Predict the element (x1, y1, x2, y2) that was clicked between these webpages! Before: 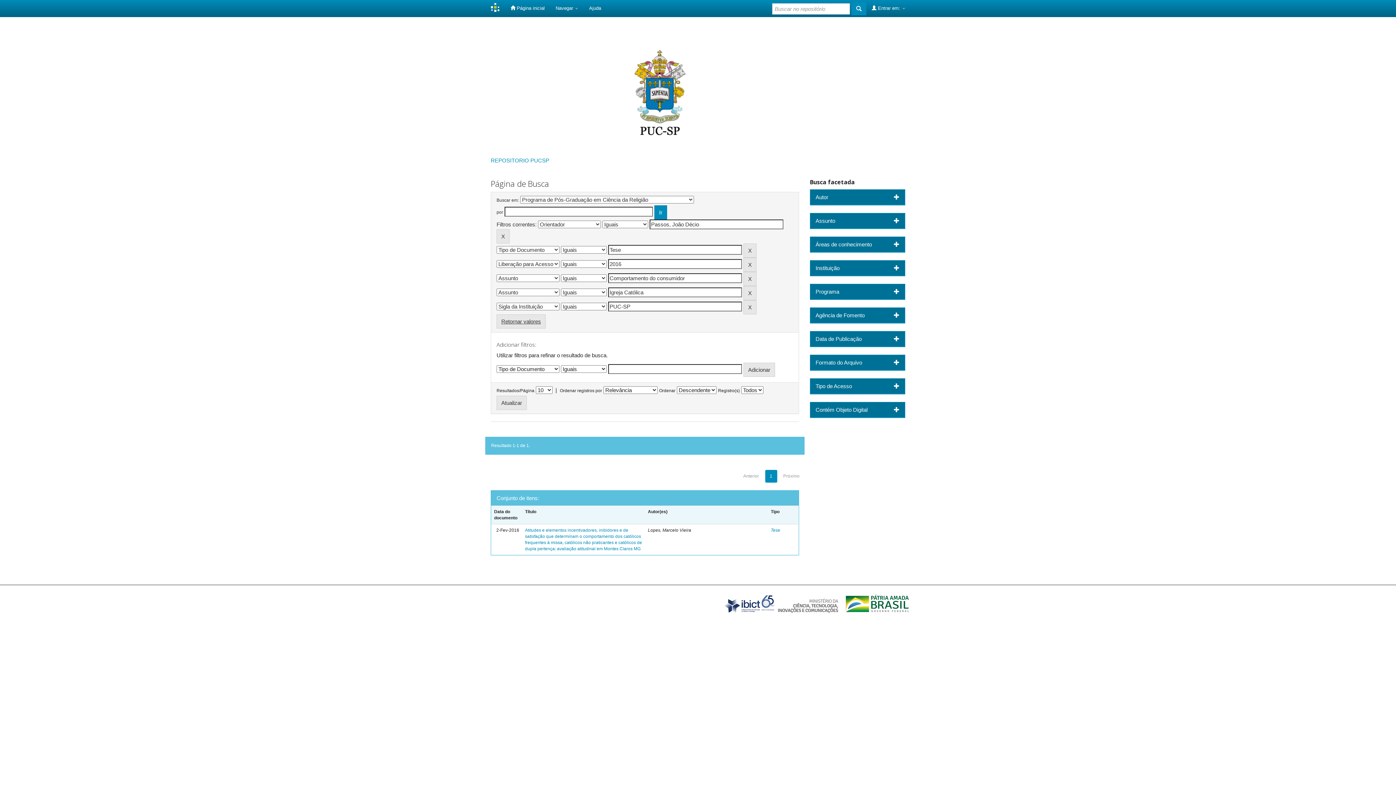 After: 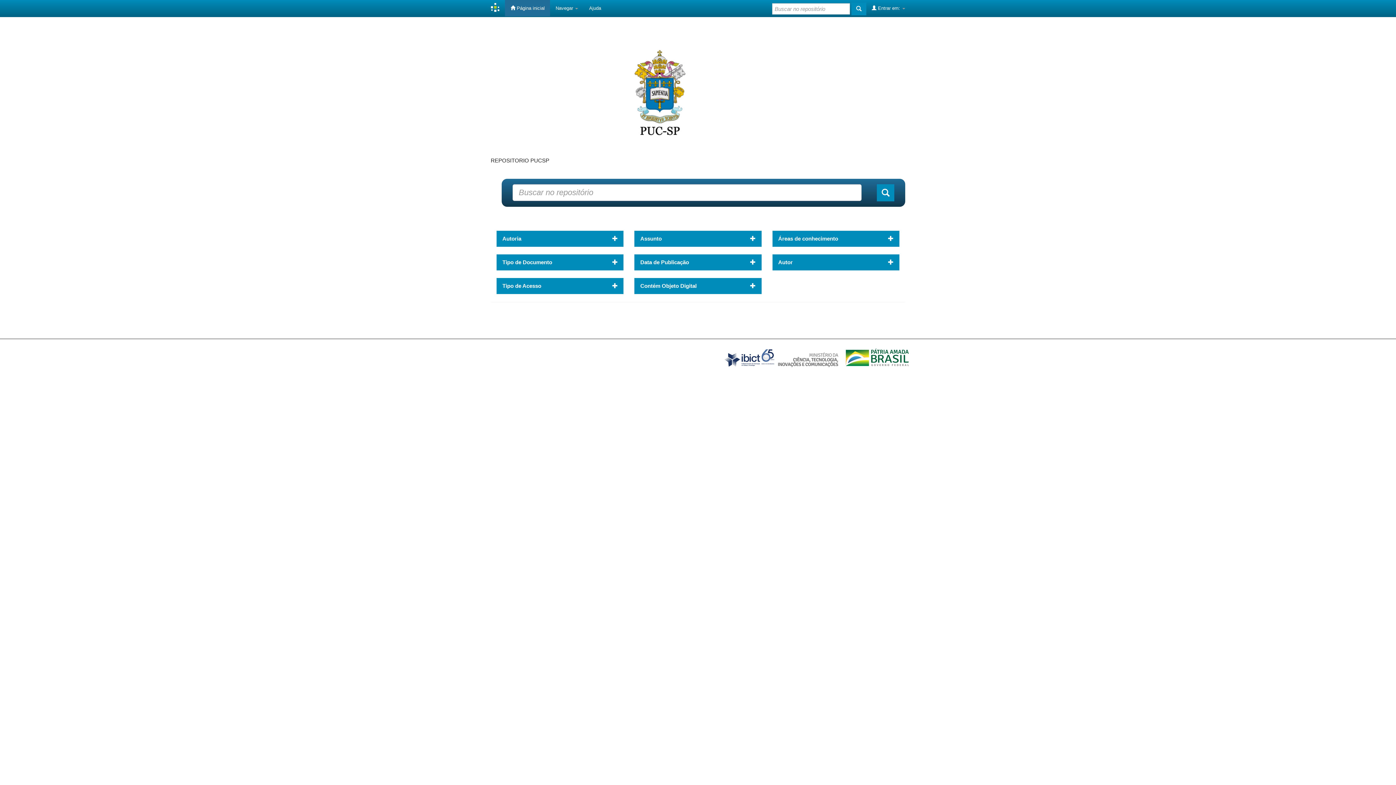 Action: label:  Página inicial bbox: (505, 0, 550, 16)